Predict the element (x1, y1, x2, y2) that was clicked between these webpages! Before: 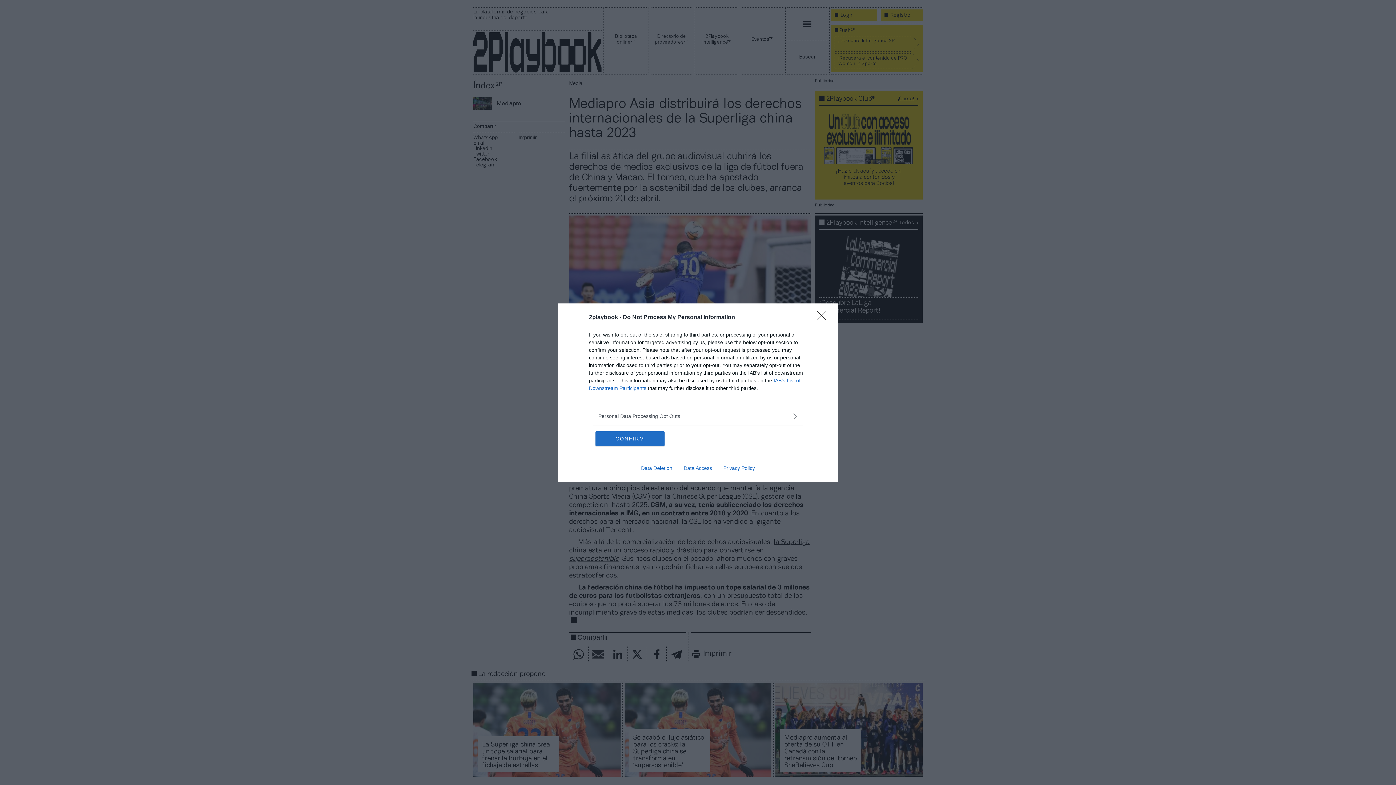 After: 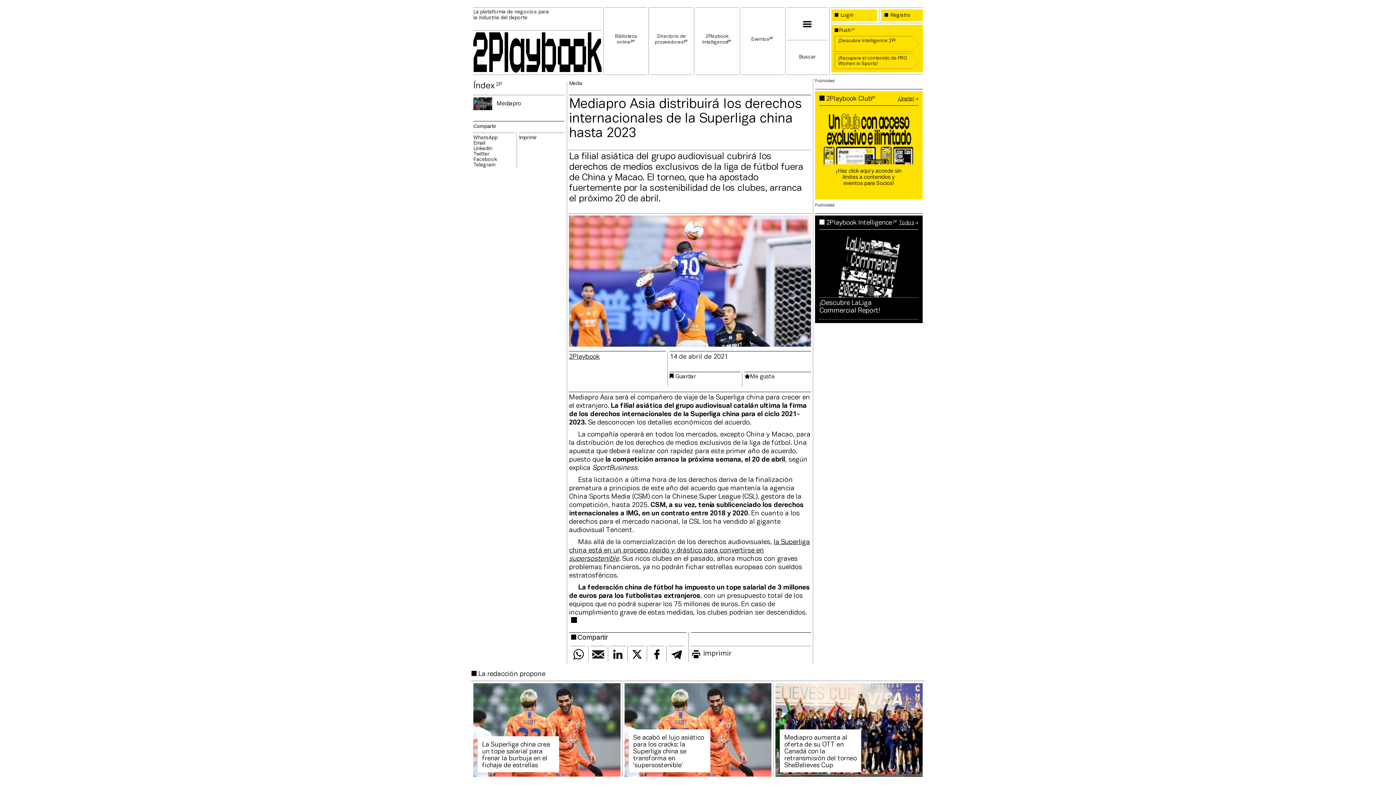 Action: bbox: (817, 310, 830, 324) label: Close